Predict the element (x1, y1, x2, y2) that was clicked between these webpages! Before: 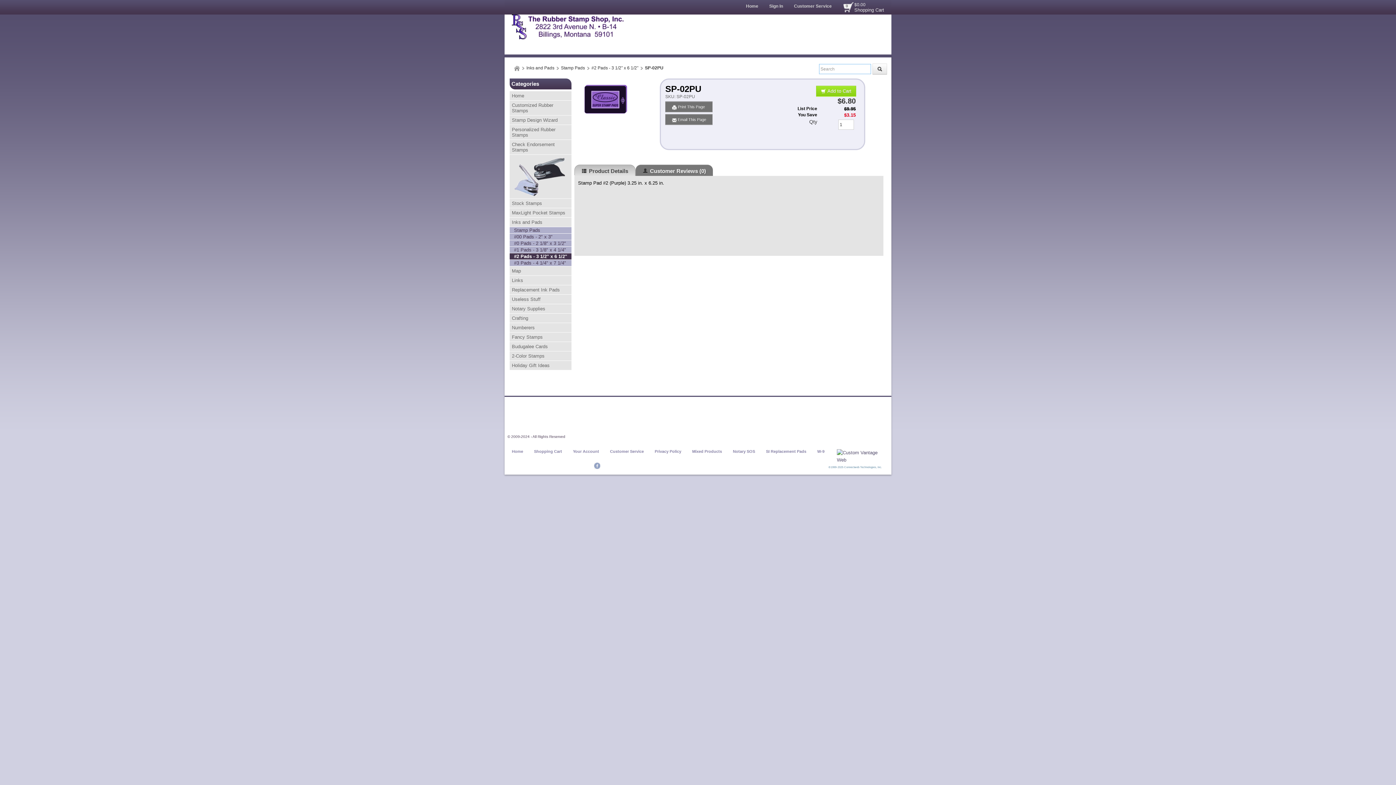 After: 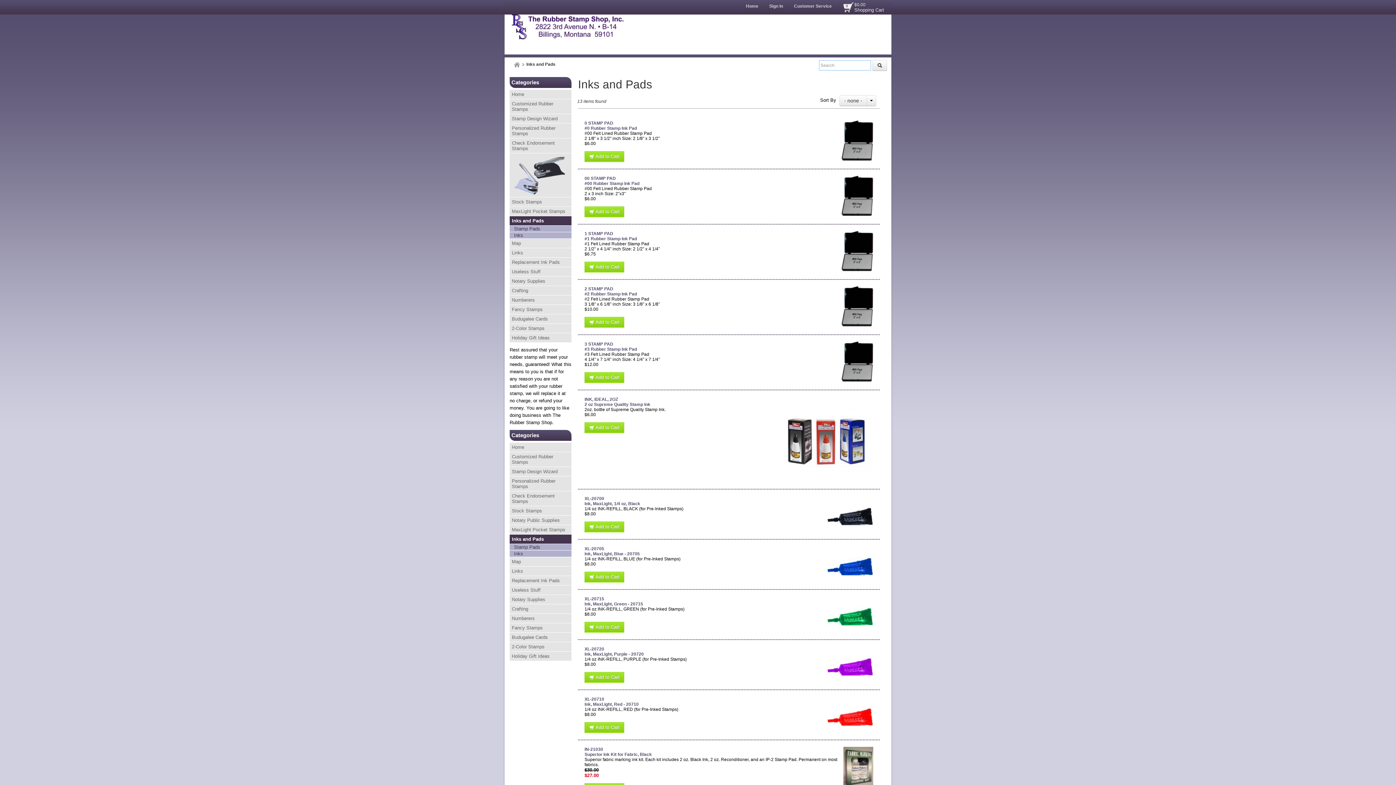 Action: bbox: (526, 65, 554, 70) label: Inks and Pads